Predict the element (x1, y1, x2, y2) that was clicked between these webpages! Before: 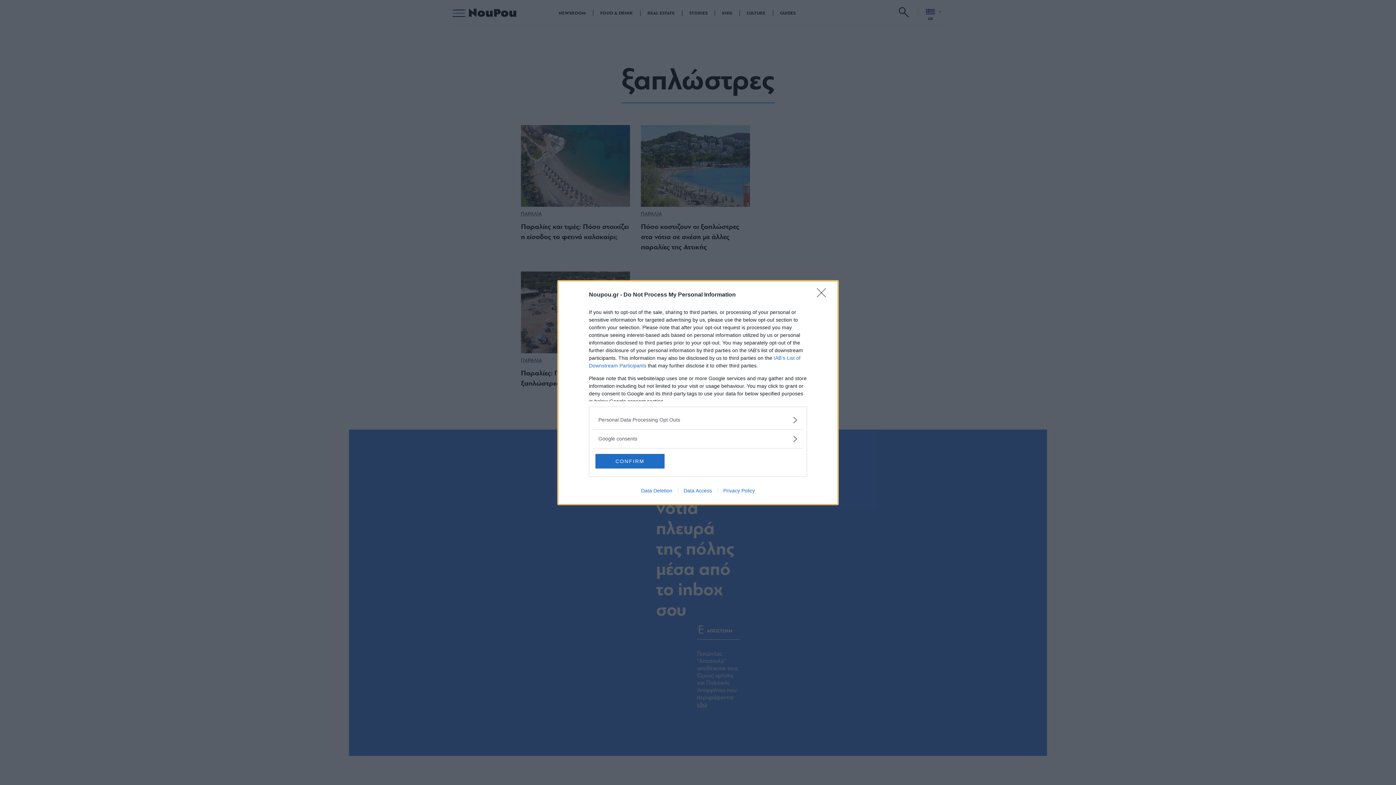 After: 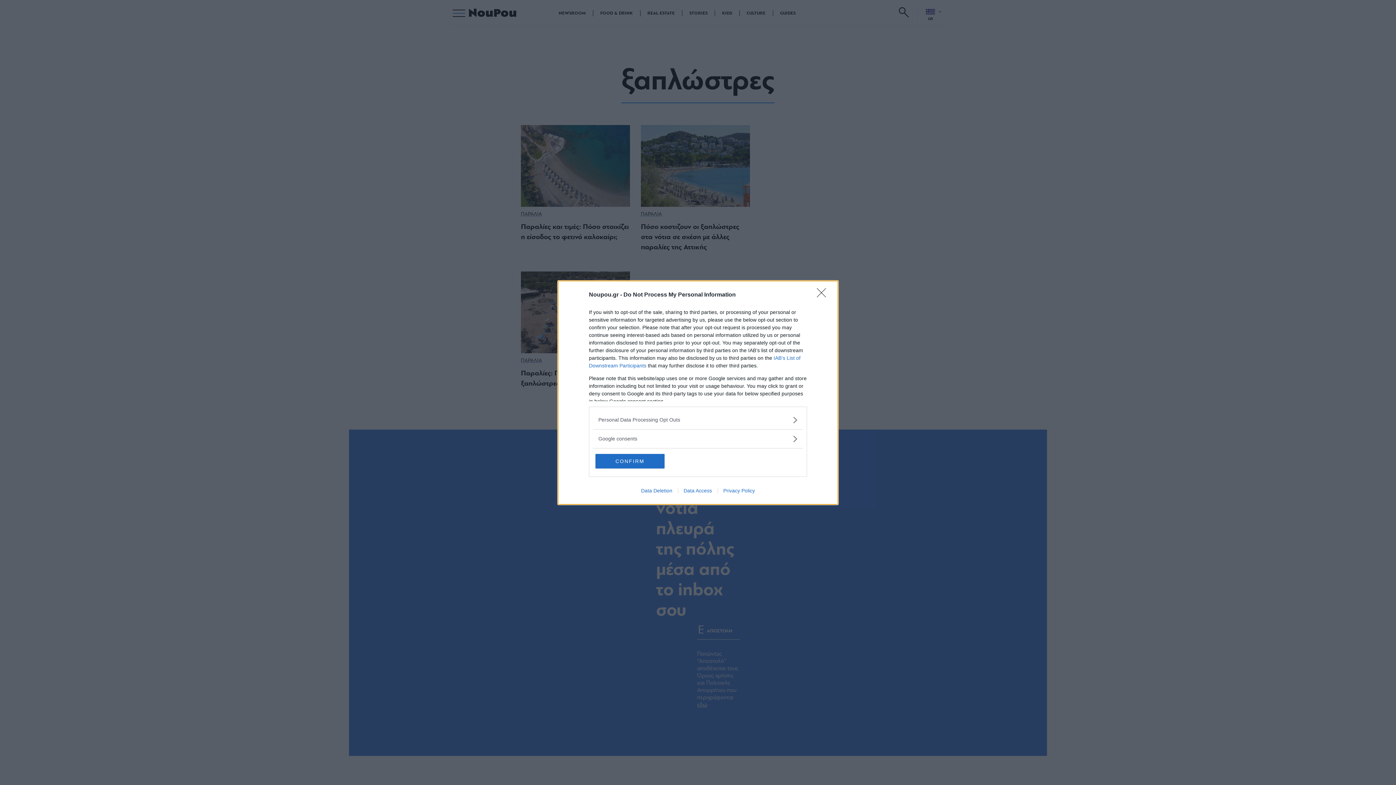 Action: label: Privacy Policy bbox: (717, 487, 760, 493)